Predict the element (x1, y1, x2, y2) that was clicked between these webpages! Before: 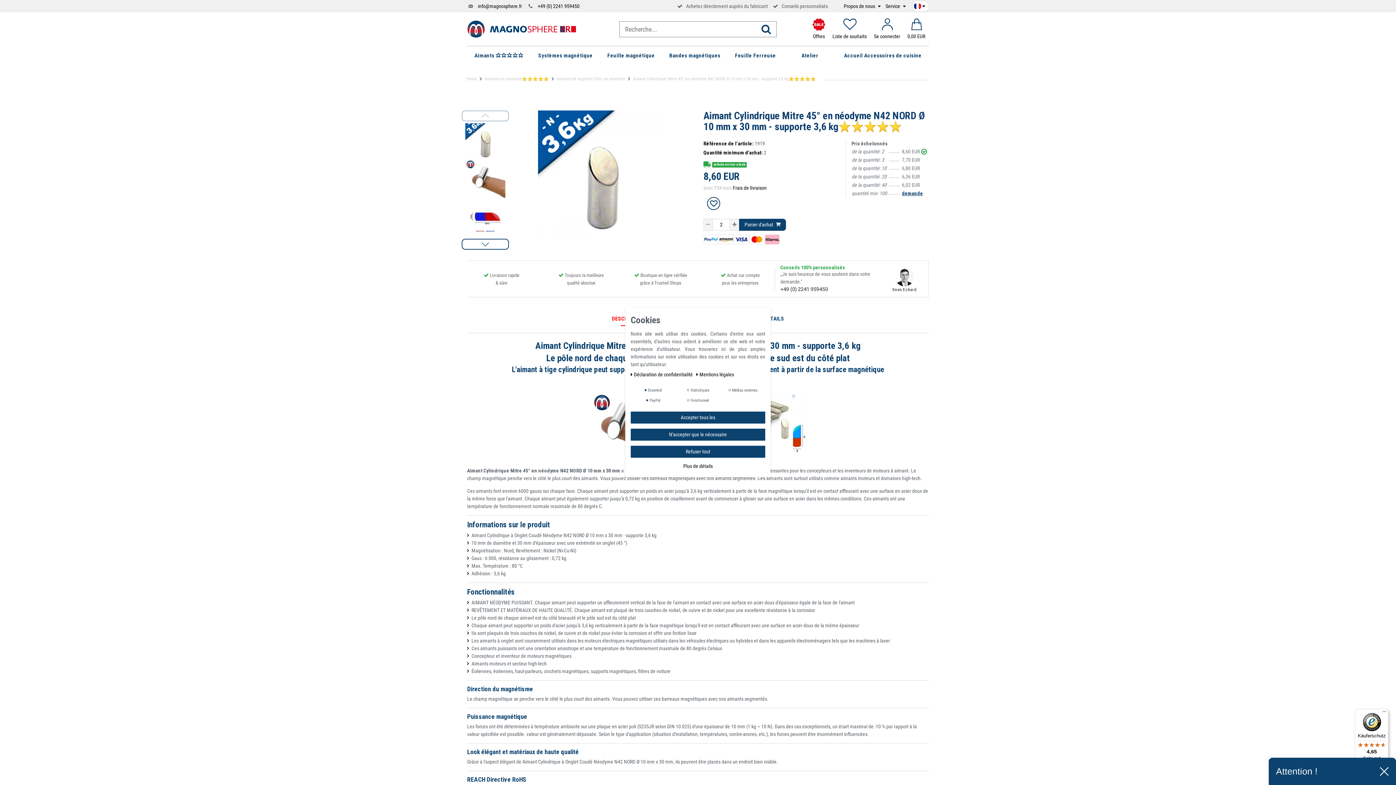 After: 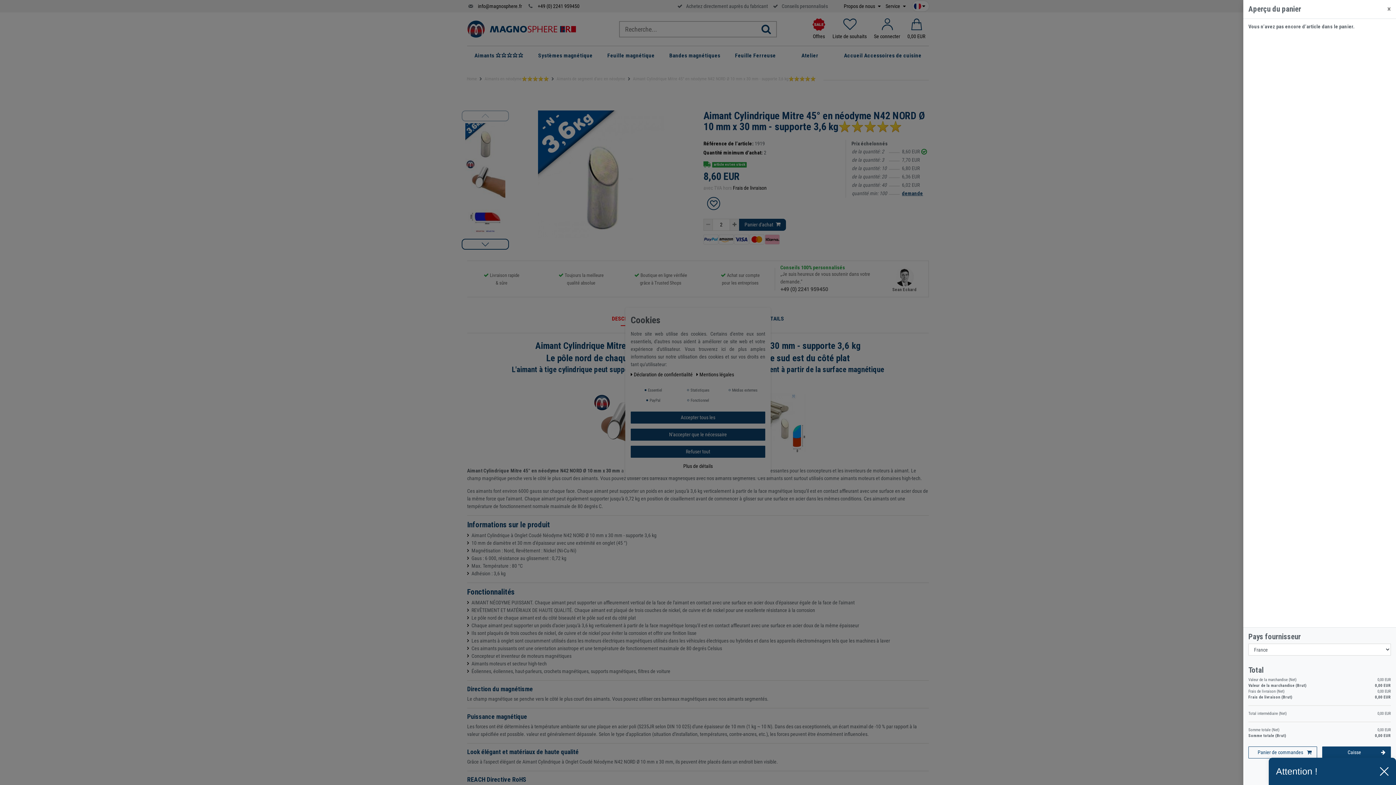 Action: label: 0,00 EUR bbox: (907, 17, 925, 40)